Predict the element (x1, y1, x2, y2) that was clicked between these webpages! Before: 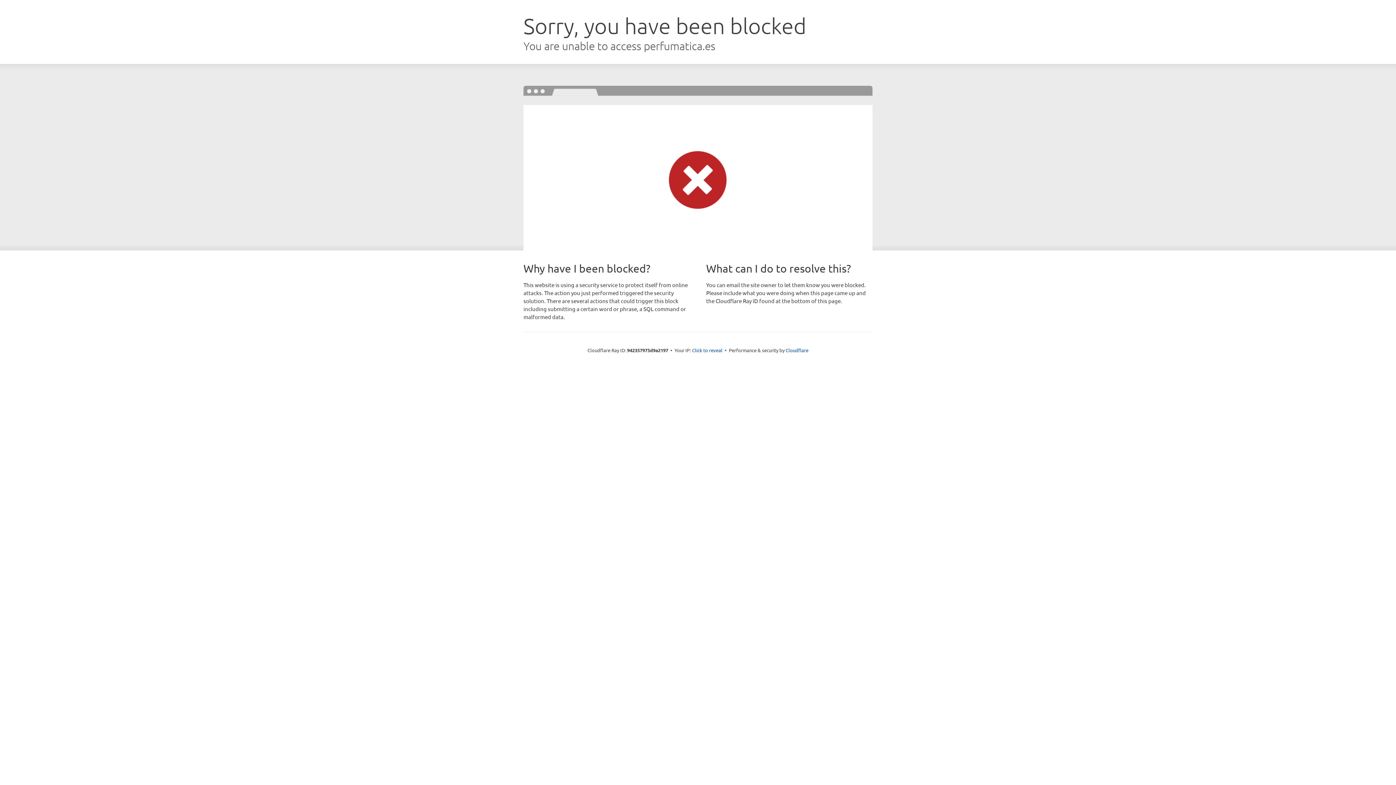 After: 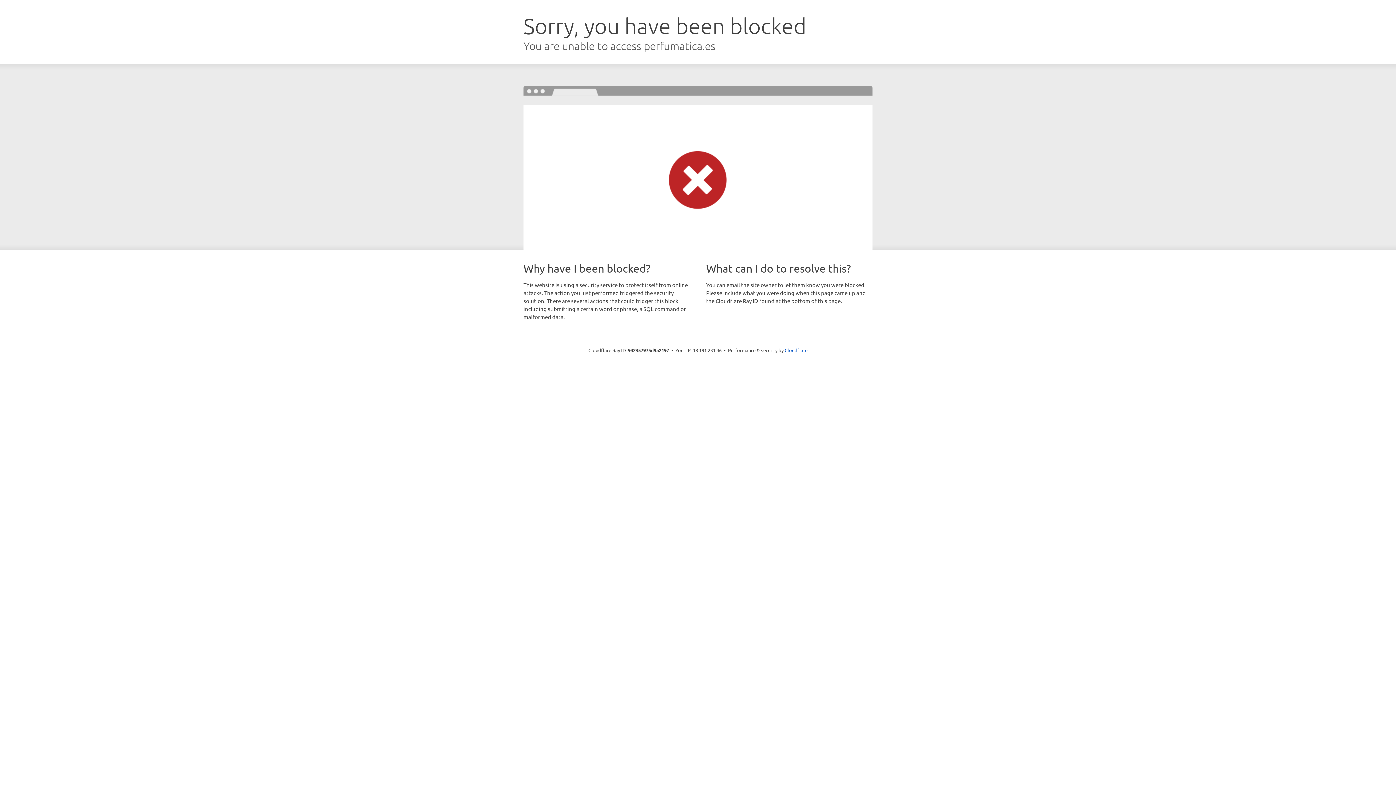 Action: label: Click to reveal bbox: (692, 346, 722, 353)